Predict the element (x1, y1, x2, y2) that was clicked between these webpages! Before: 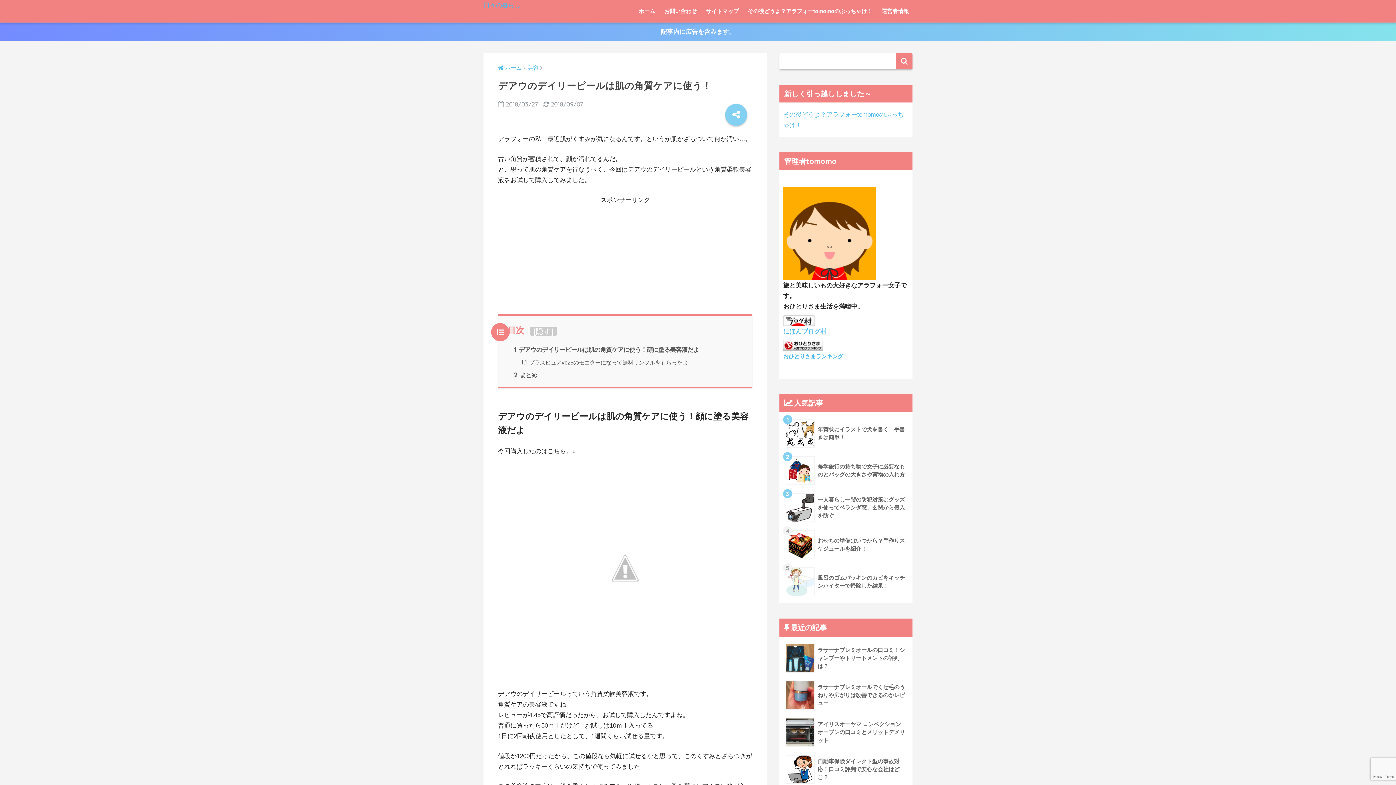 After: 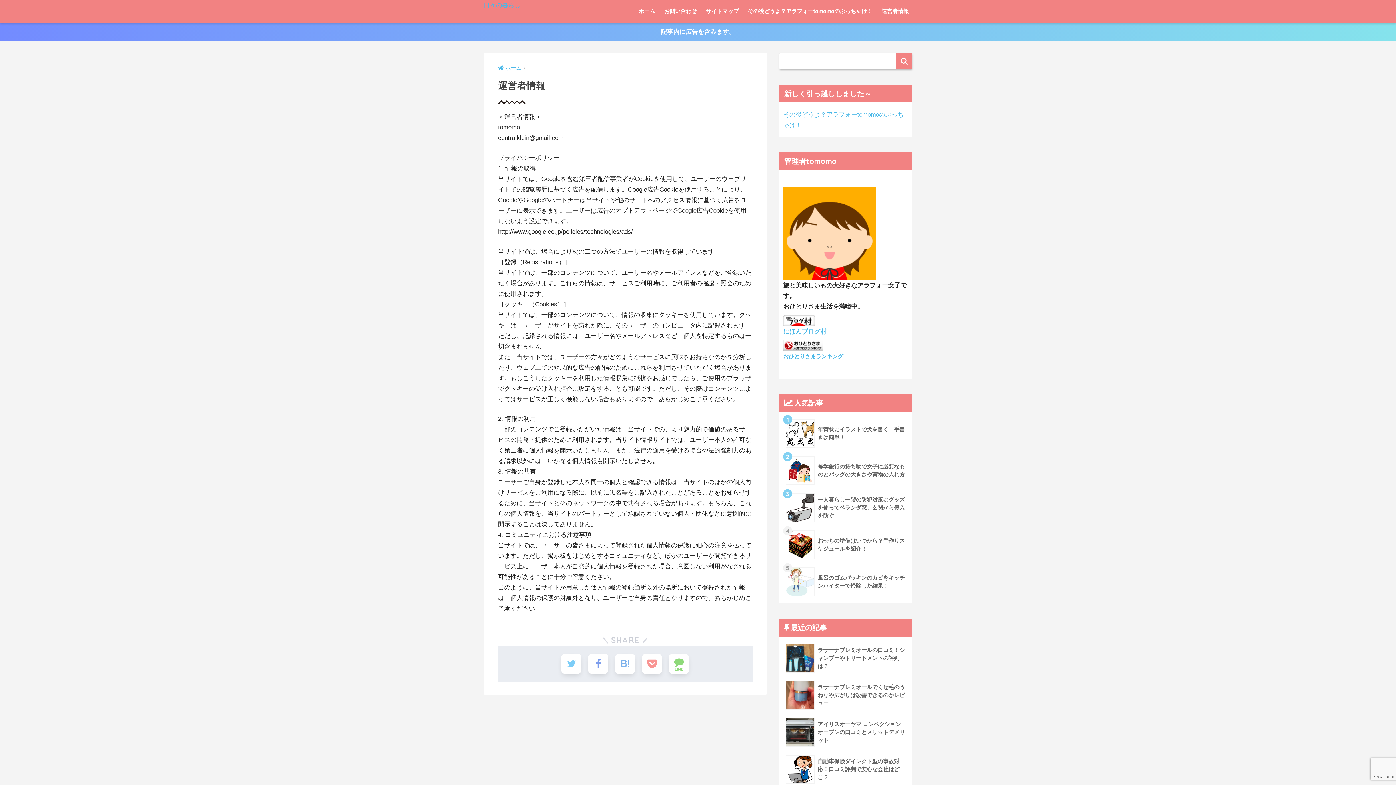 Action: bbox: (878, 0, 912, 22) label: 運営者情報